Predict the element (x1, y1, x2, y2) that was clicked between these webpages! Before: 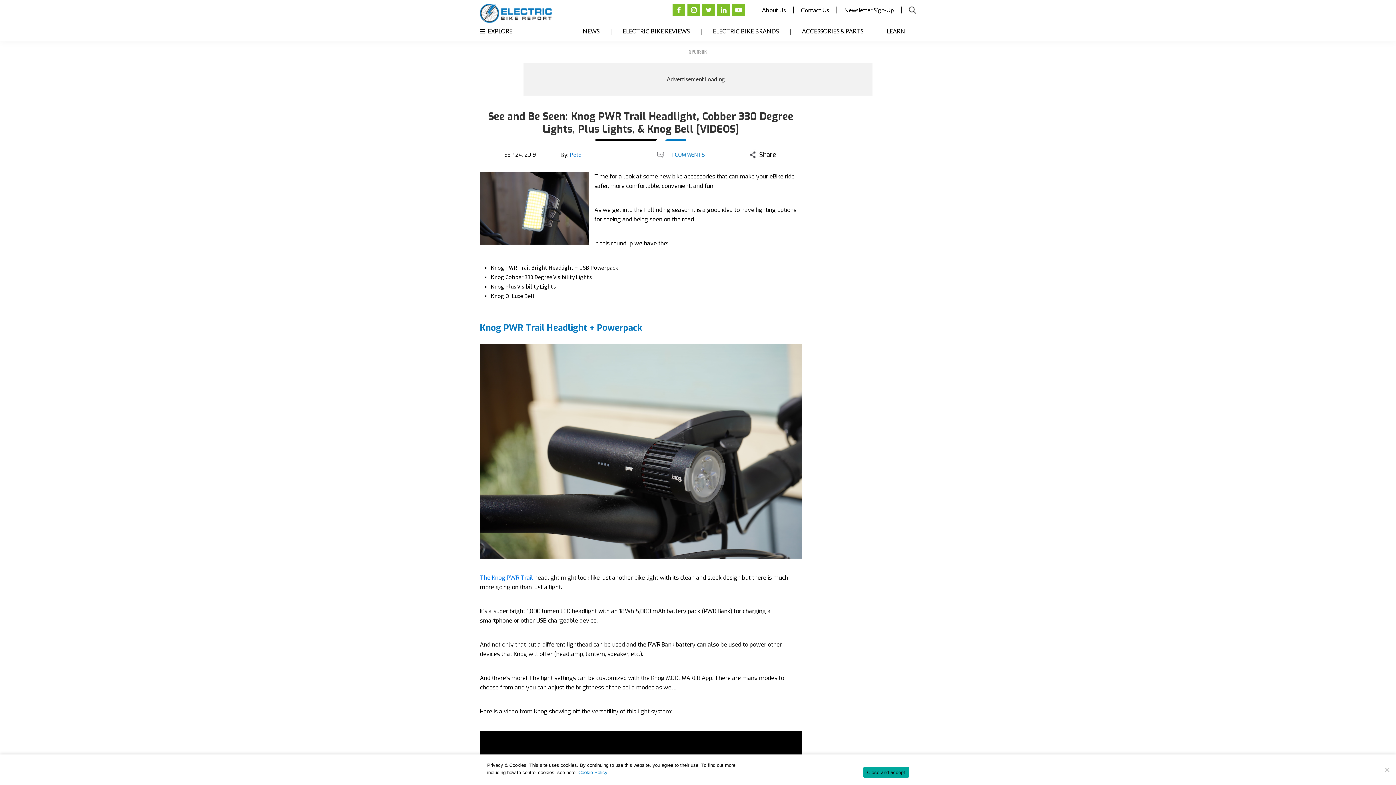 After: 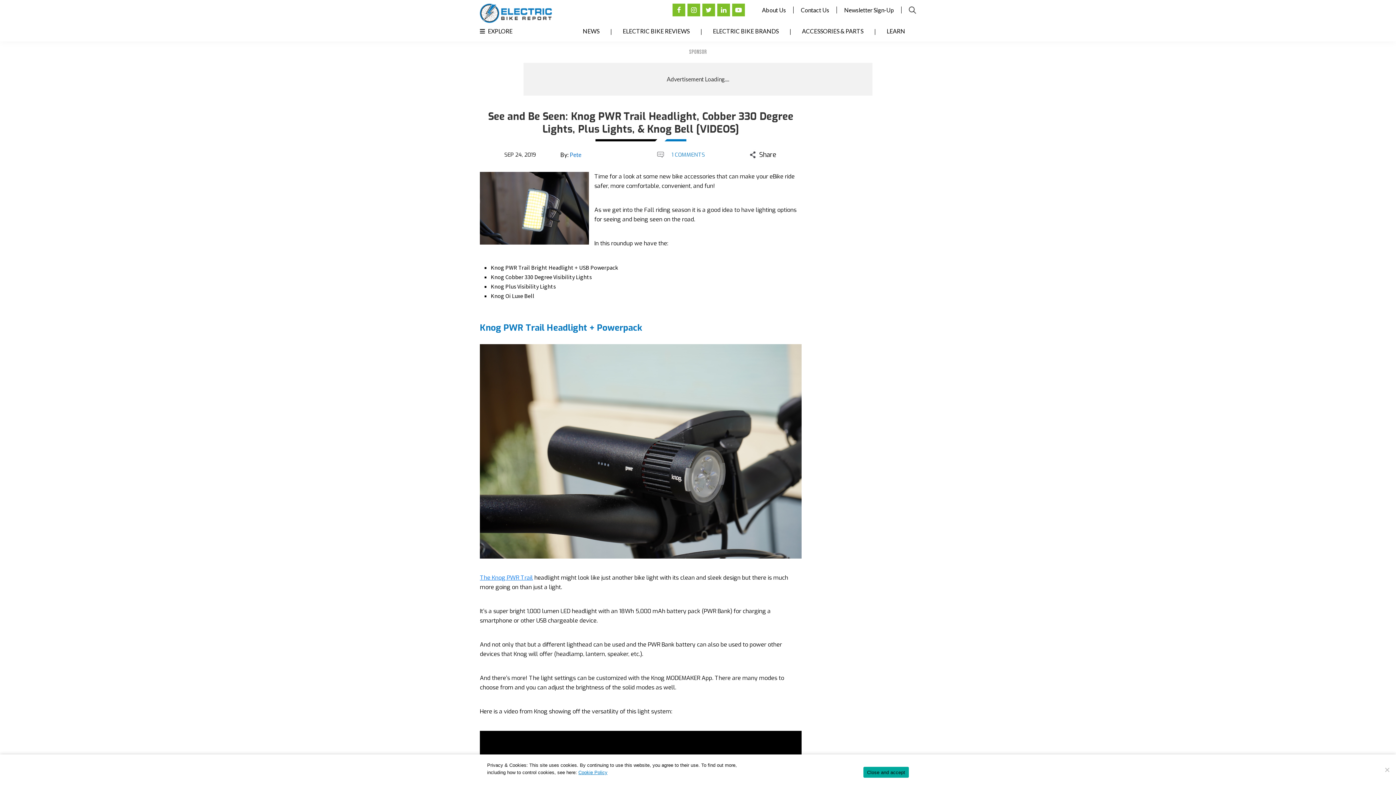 Action: bbox: (578, 770, 607, 775) label: Cookie Policy